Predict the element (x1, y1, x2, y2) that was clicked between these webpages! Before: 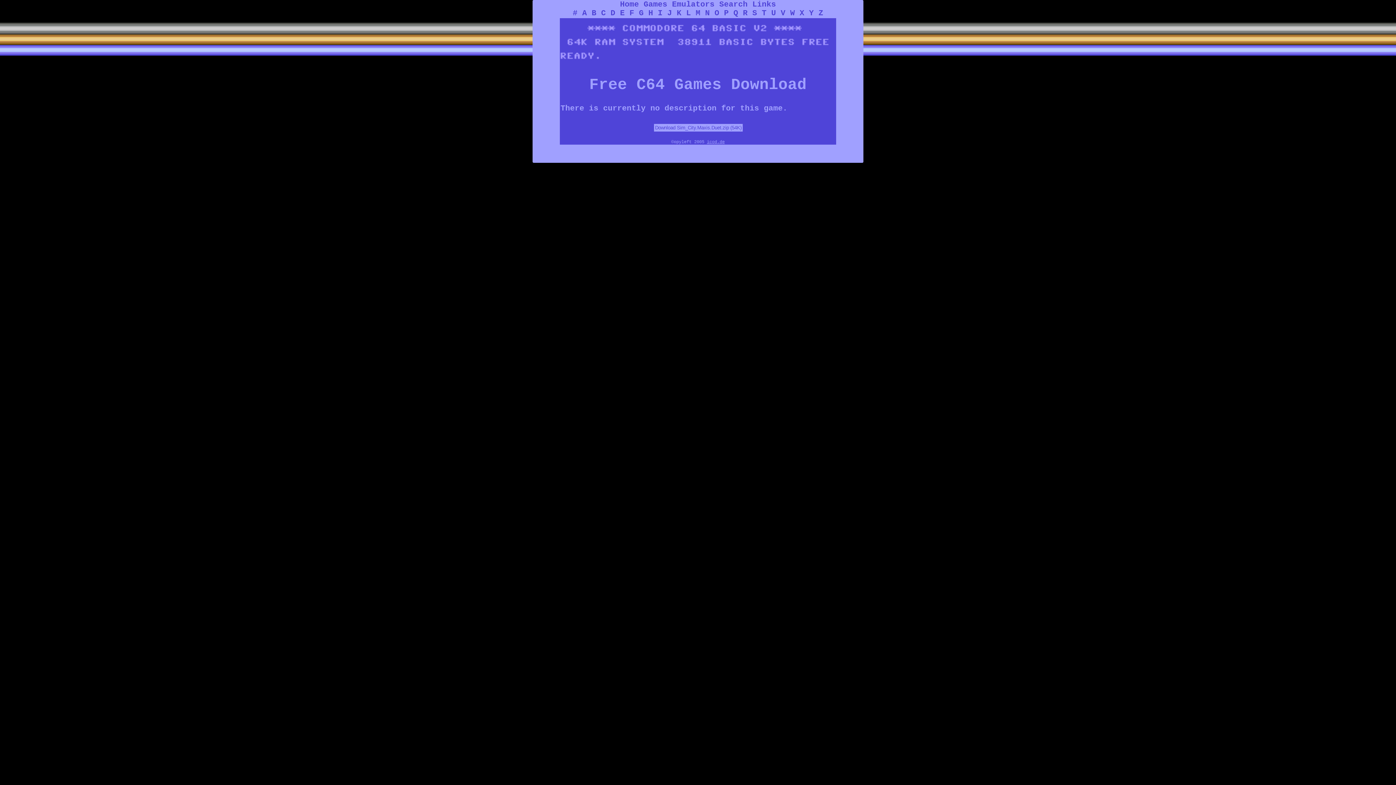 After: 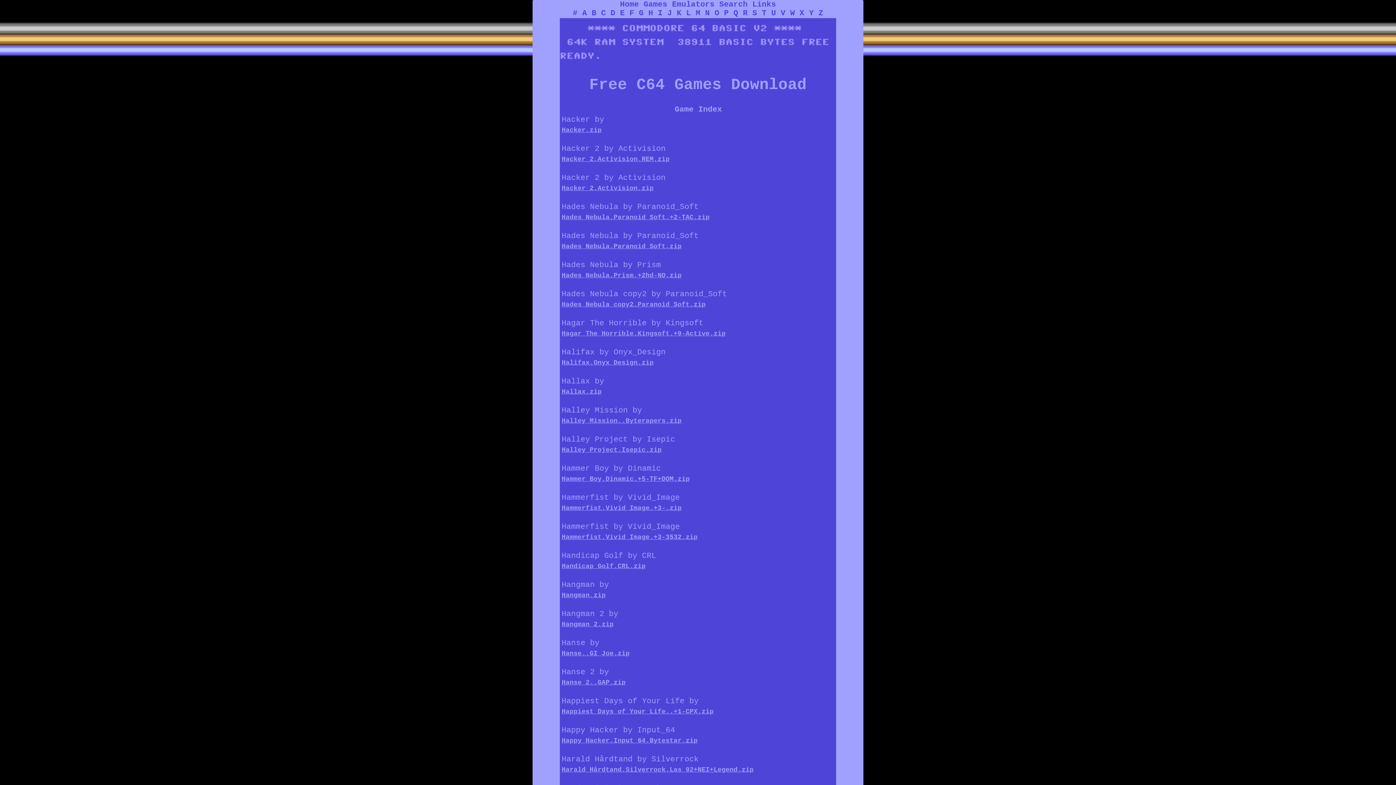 Action: bbox: (648, 8, 653, 17) label: H